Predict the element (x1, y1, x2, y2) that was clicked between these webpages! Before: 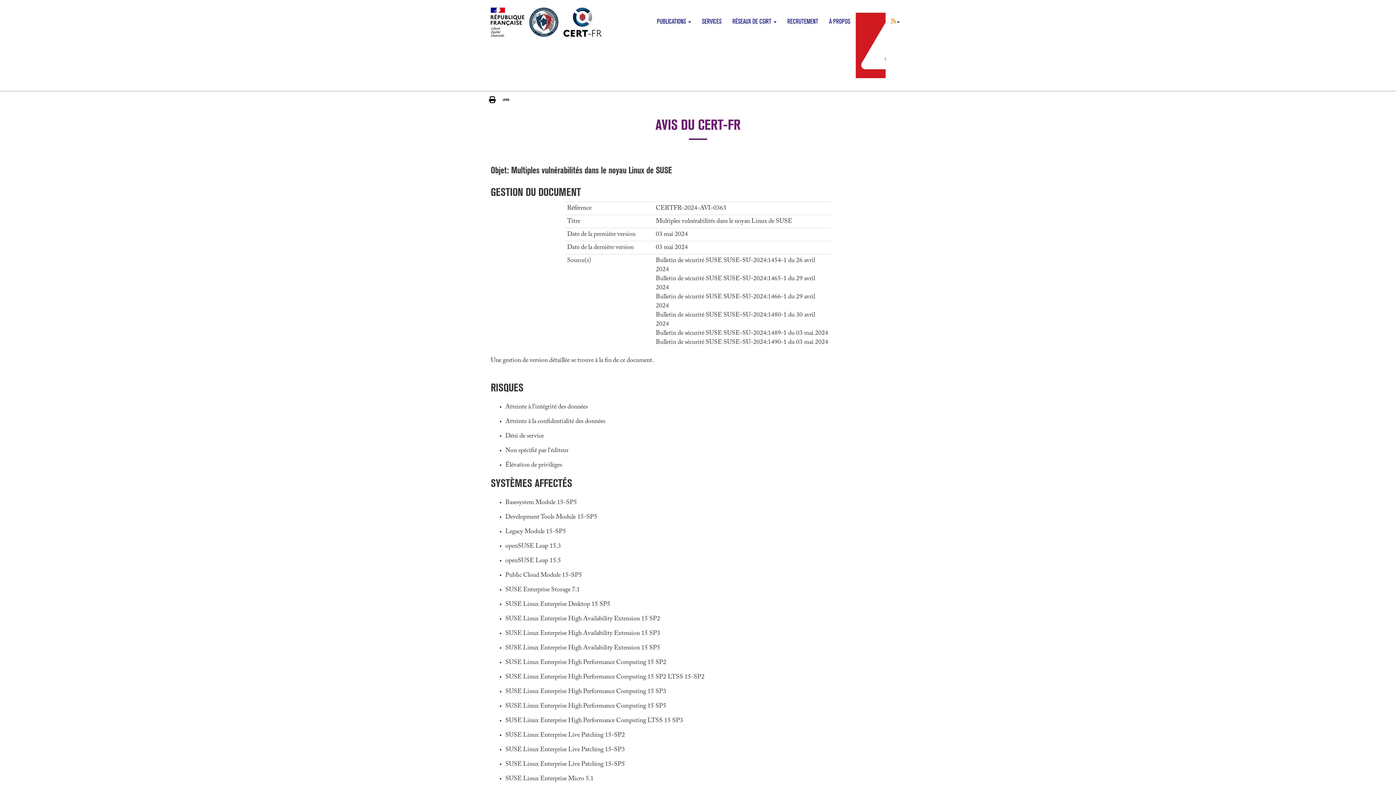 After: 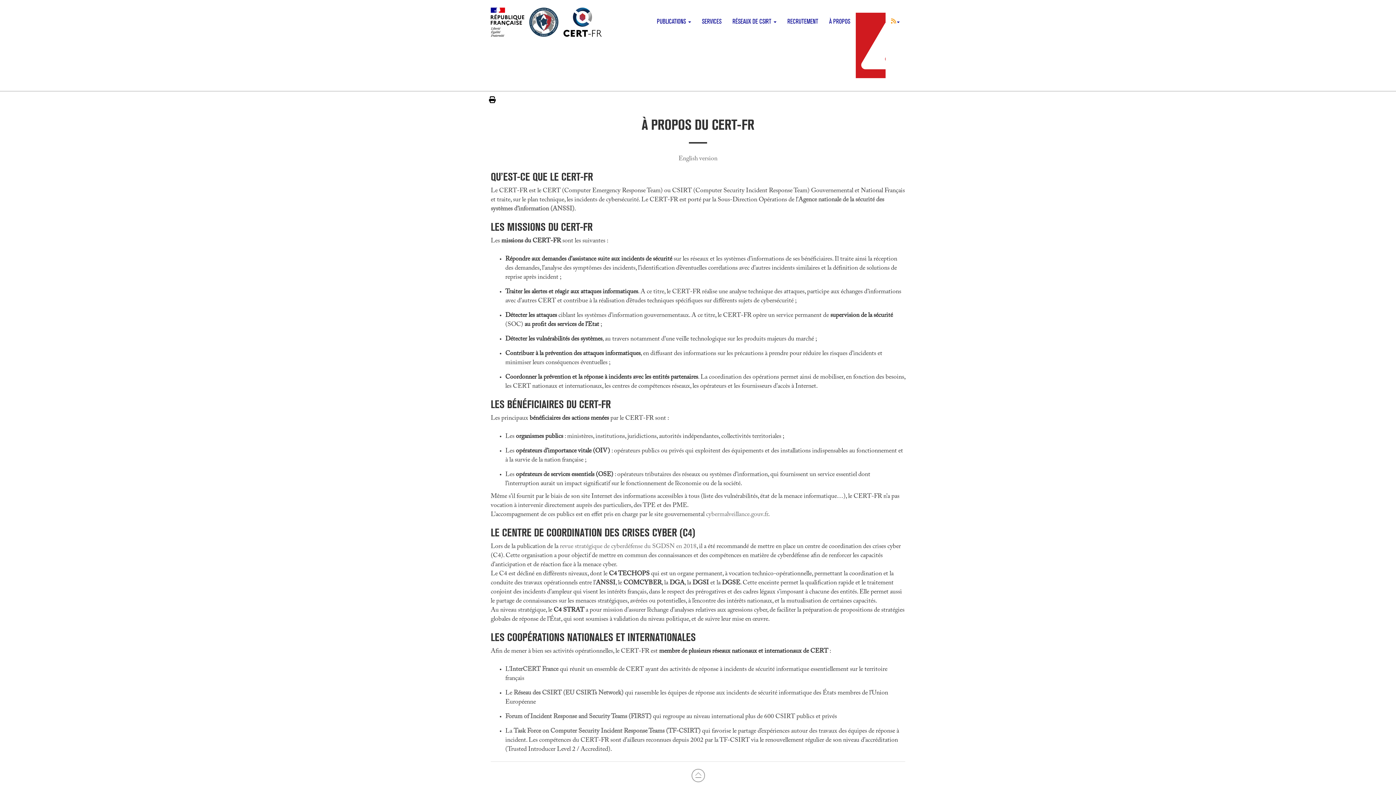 Action: bbox: (823, 12, 855, 30) label: À PROPOS